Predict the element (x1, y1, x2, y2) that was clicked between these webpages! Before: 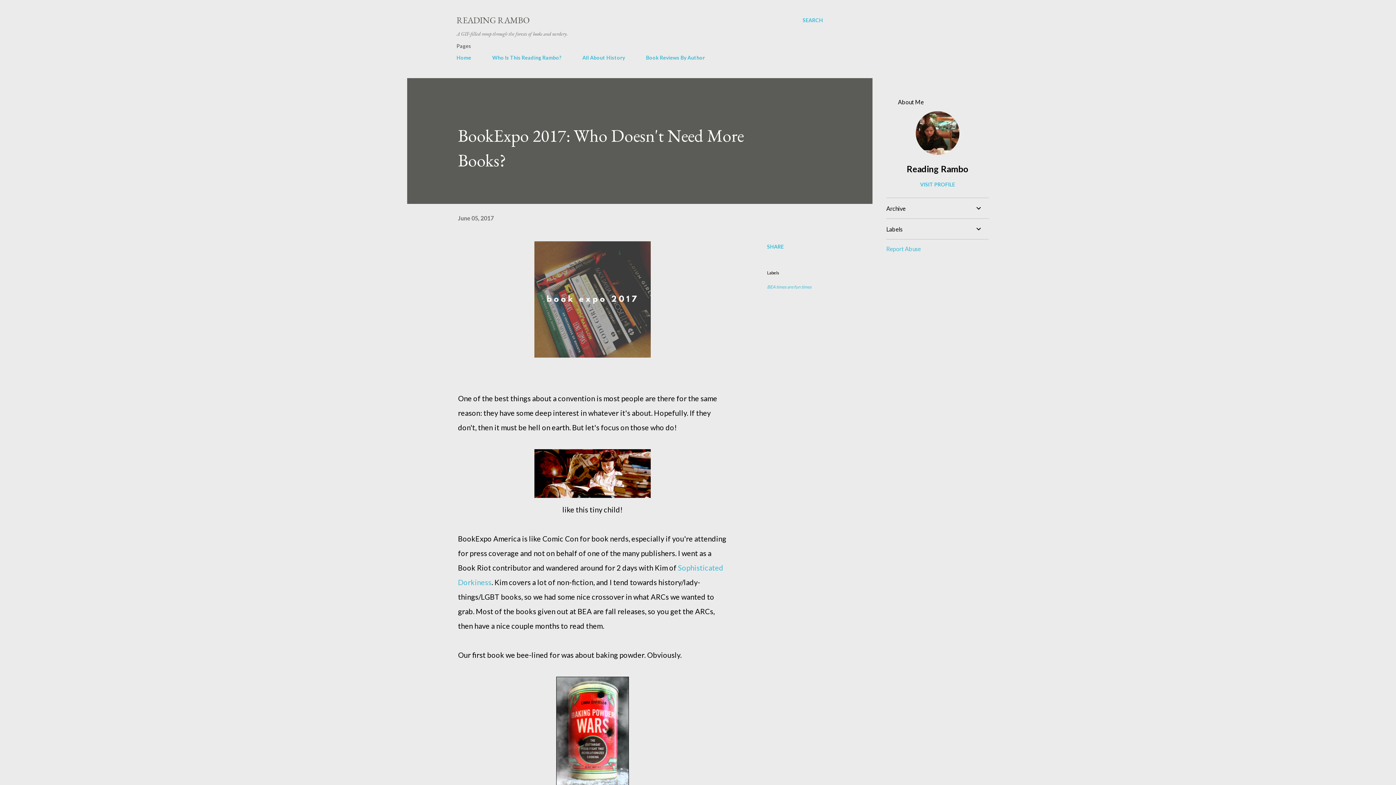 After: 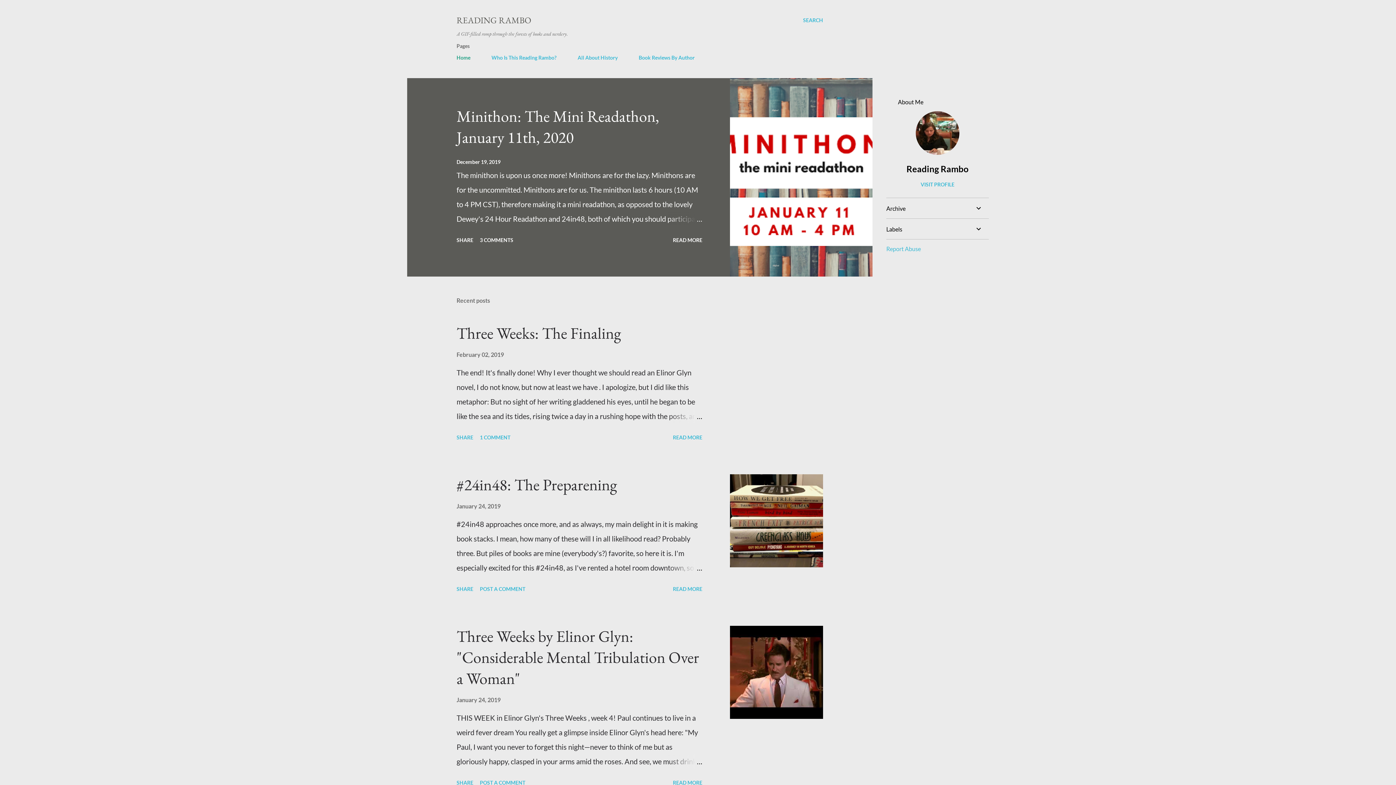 Action: bbox: (456, 14, 529, 25) label: READING RAMBO